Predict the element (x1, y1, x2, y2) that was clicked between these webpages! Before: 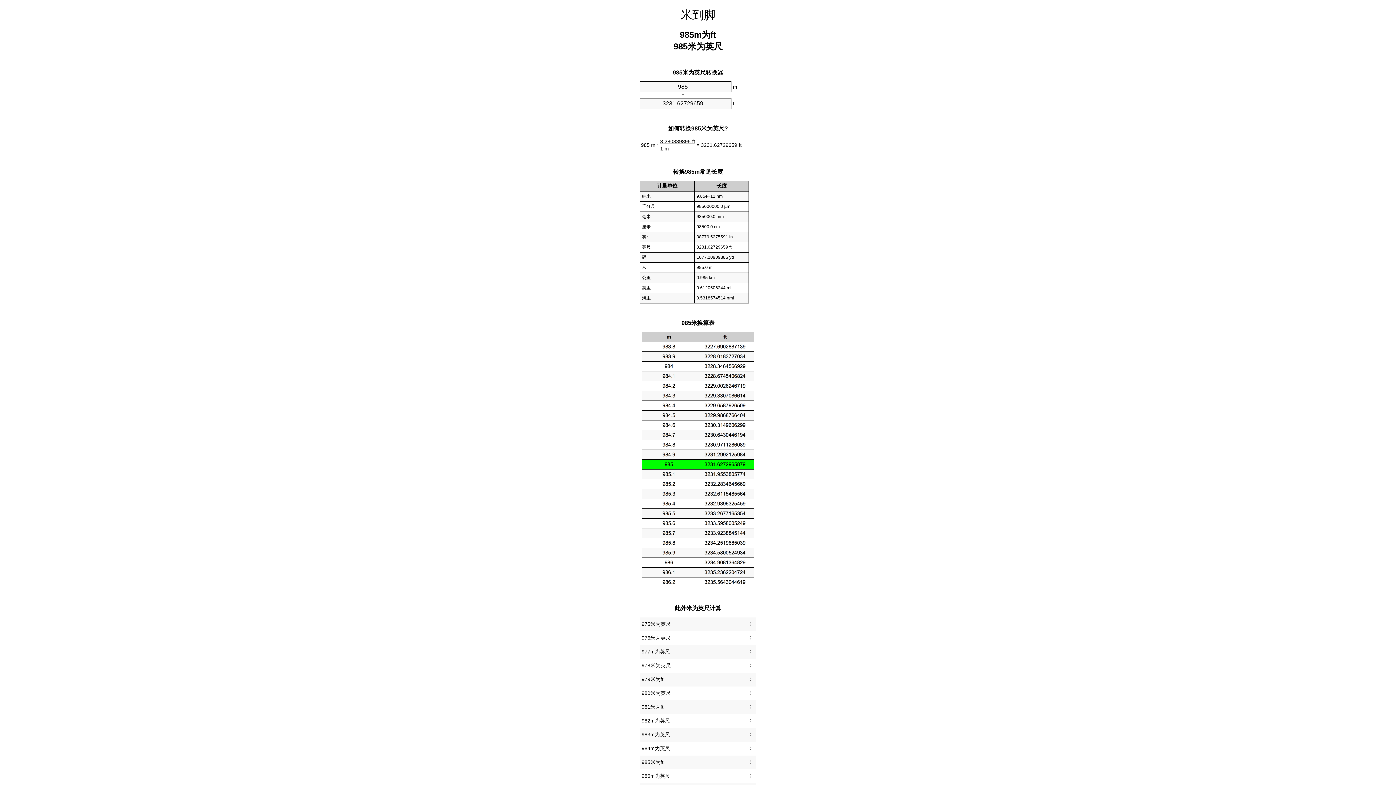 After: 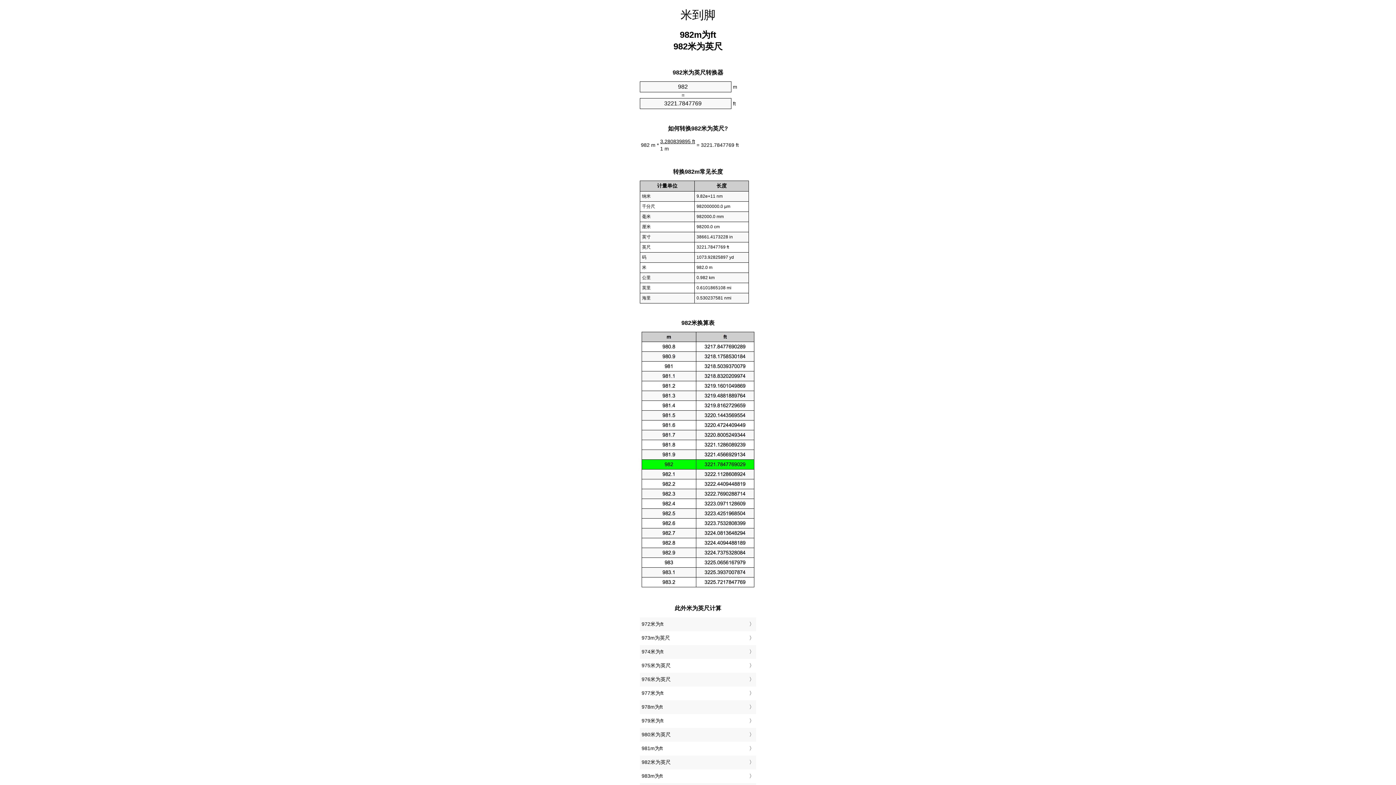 Action: label: 982m为英尺 bbox: (641, 716, 754, 726)